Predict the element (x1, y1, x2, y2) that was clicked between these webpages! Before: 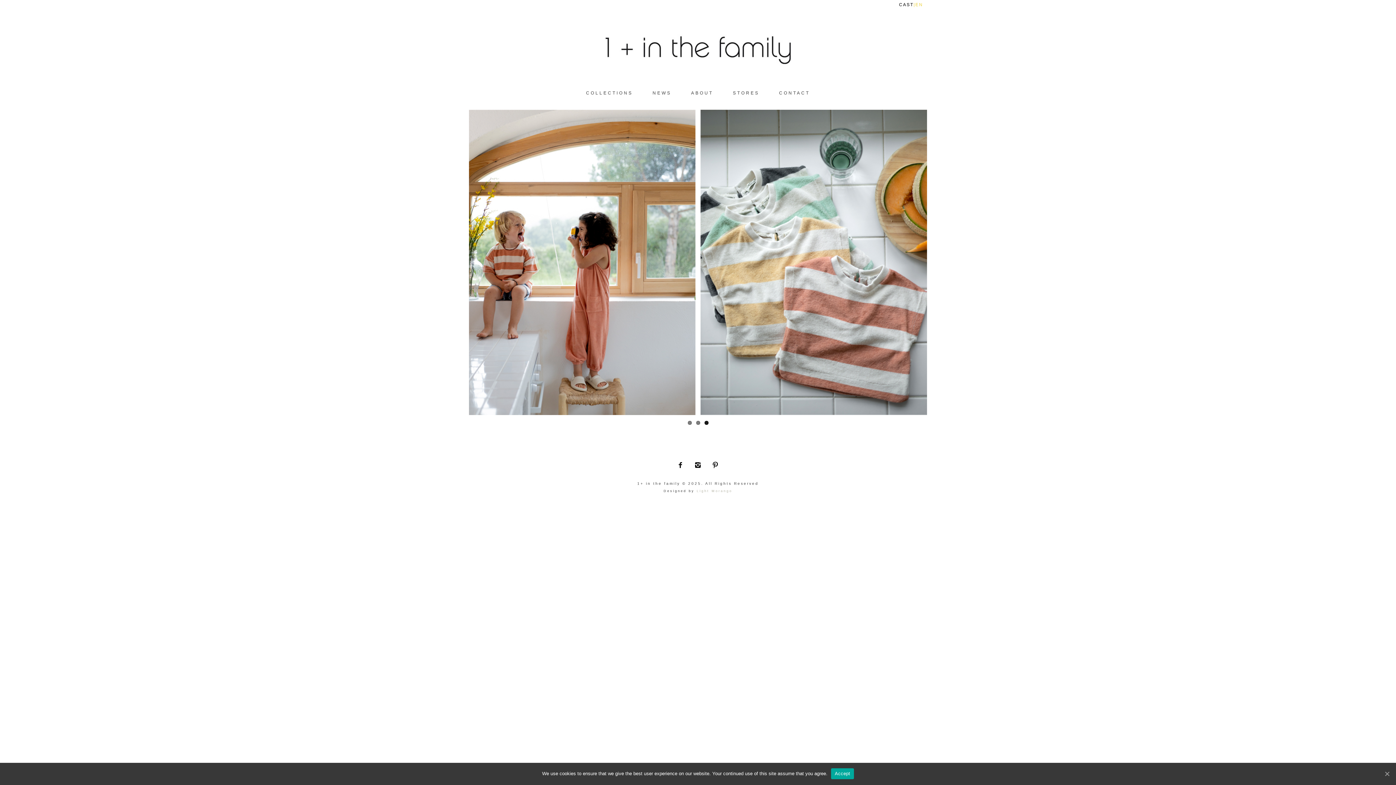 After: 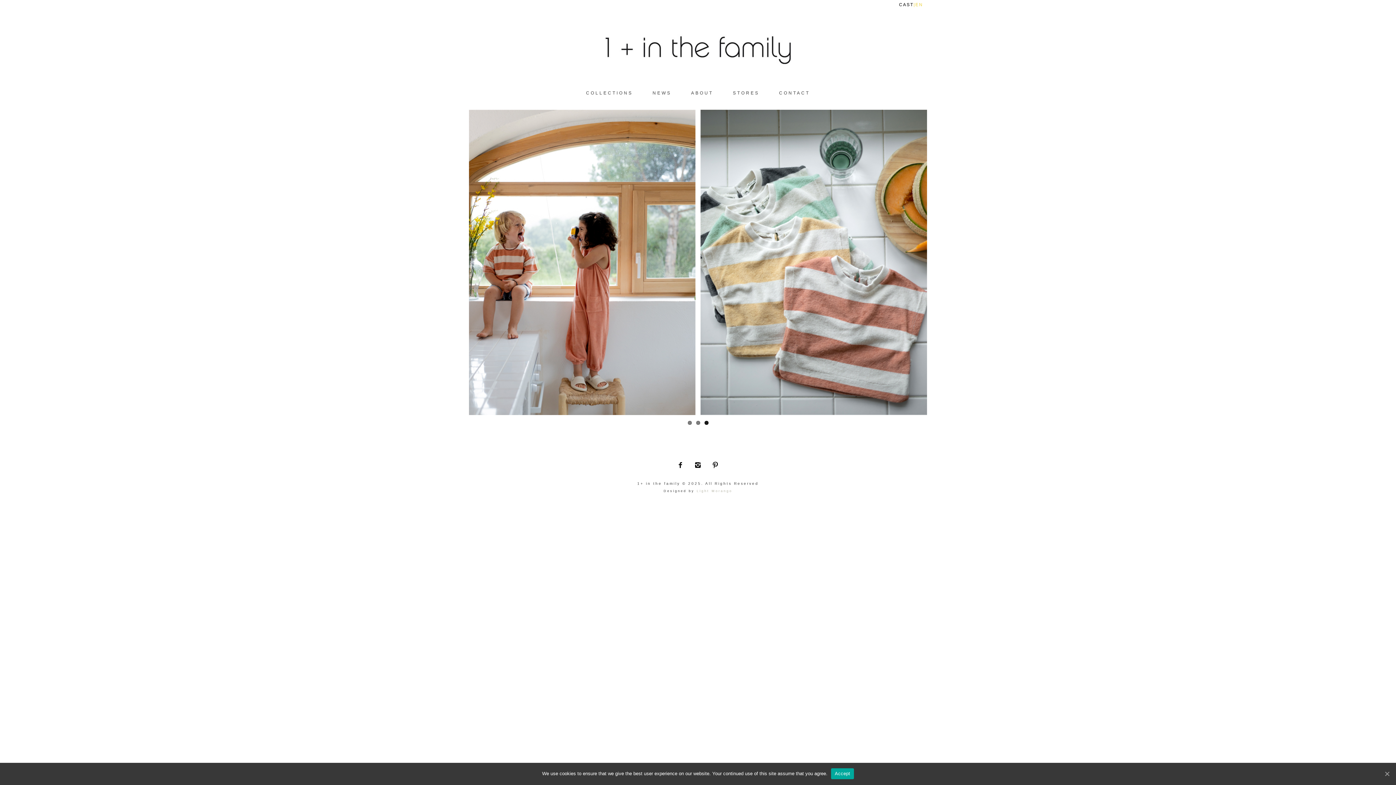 Action: label: 1+ IN THE FAMILY bbox: (523, 10, 872, 83)